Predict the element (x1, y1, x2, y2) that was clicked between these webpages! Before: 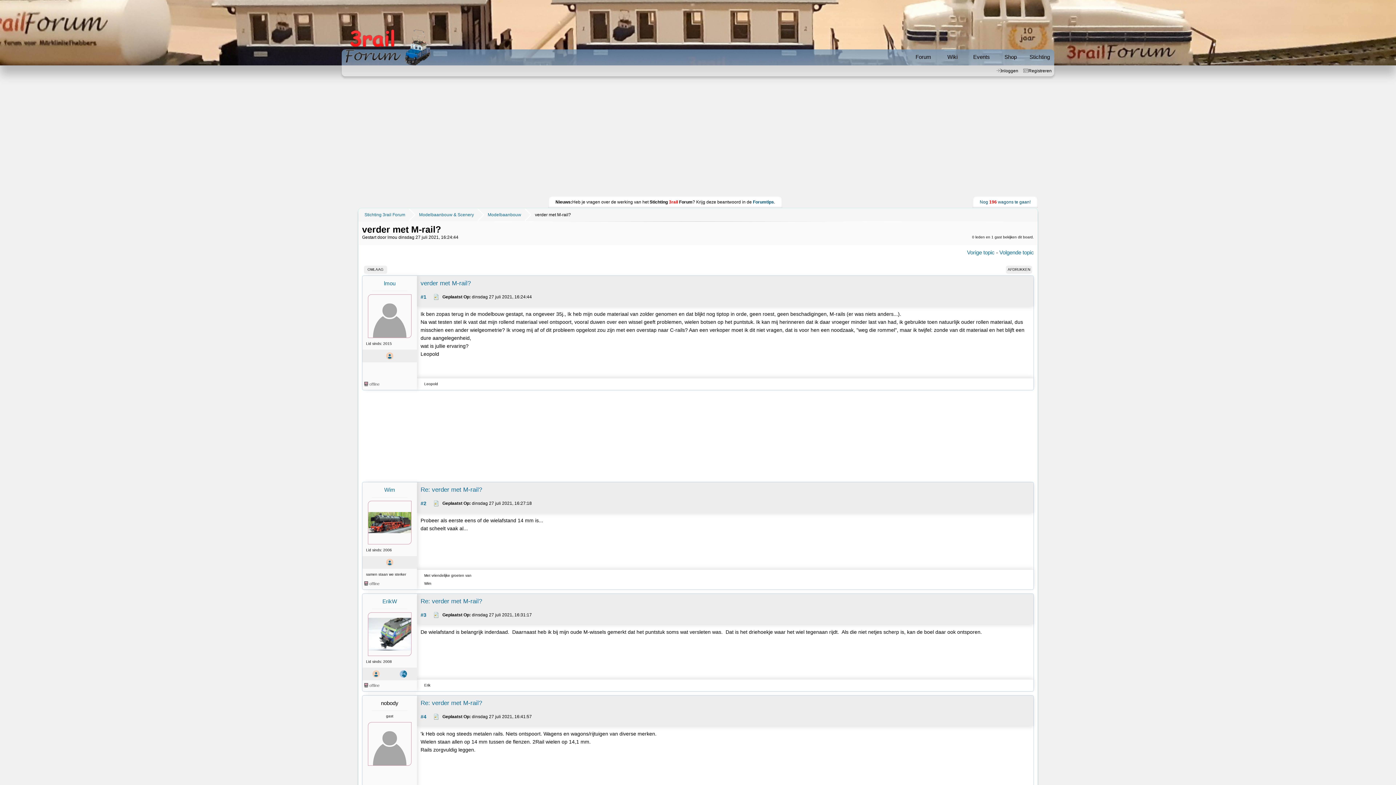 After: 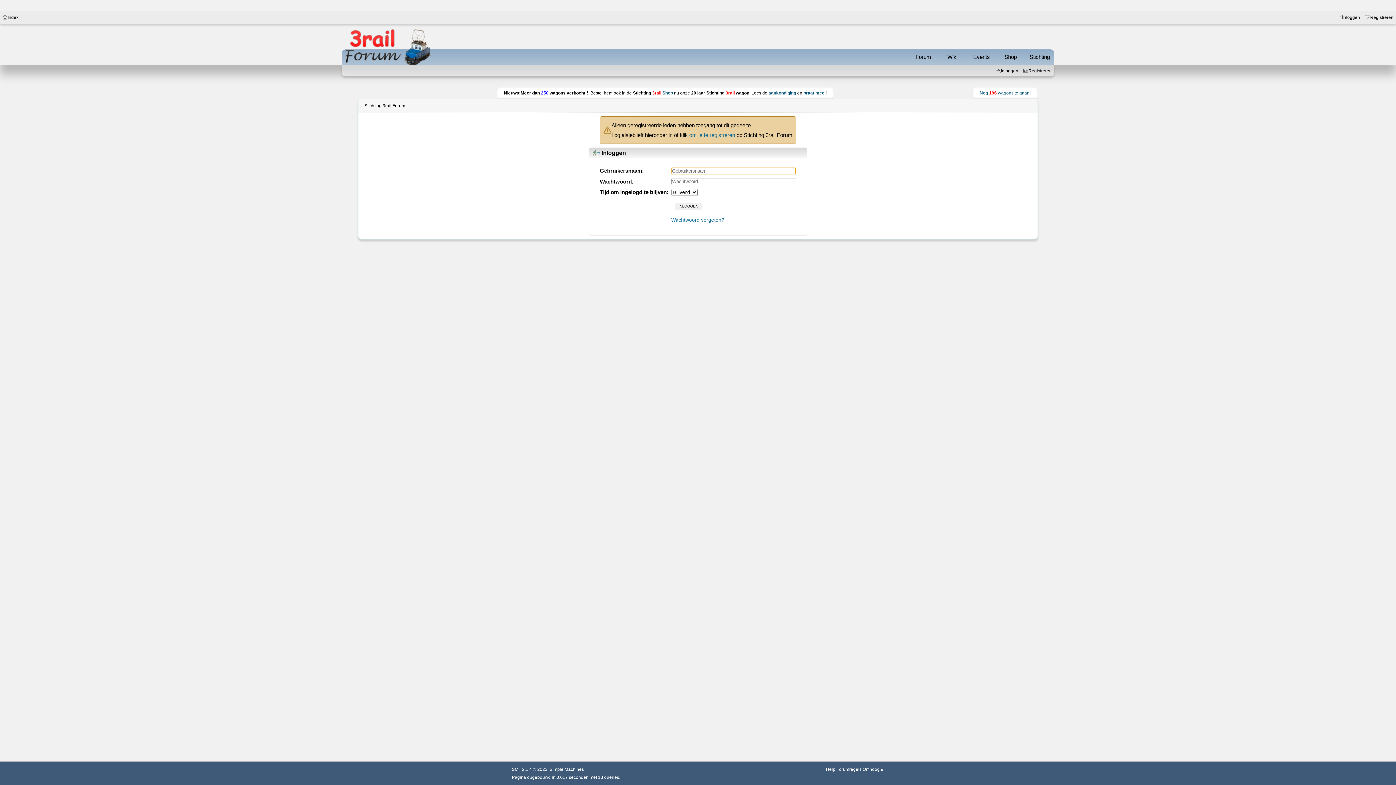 Action: bbox: (362, 668, 389, 680)